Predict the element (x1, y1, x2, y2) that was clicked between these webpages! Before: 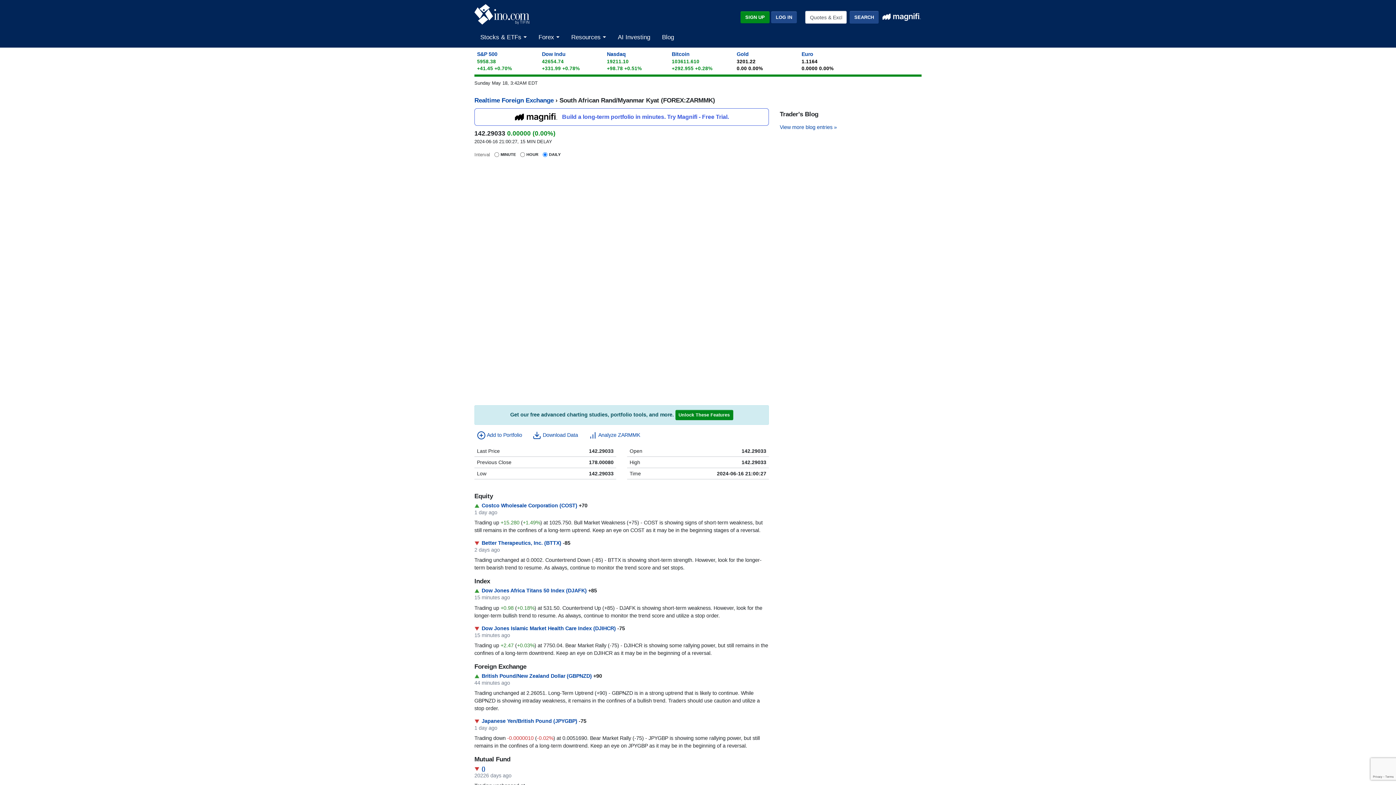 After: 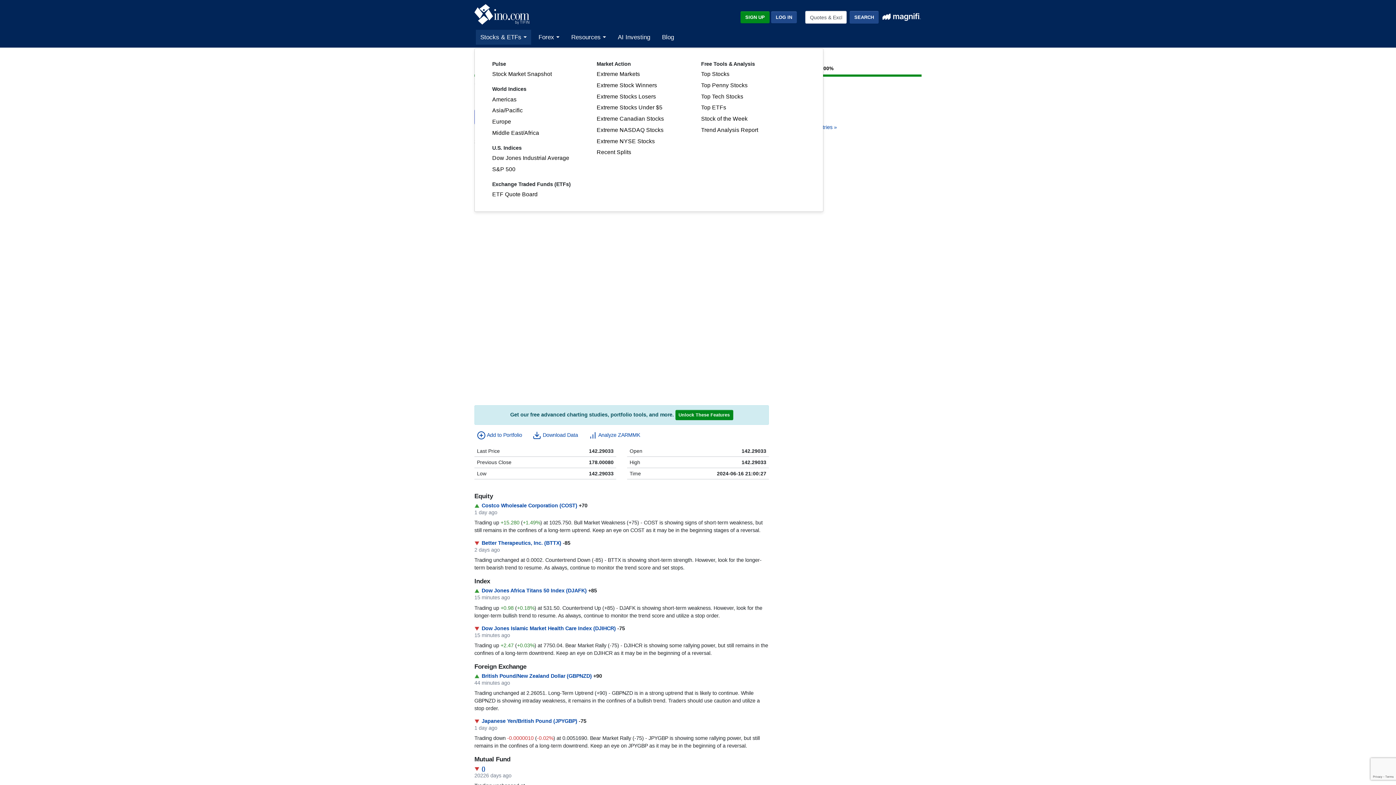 Action: bbox: (476, 33, 531, 48) label: Stocks & ETFs 